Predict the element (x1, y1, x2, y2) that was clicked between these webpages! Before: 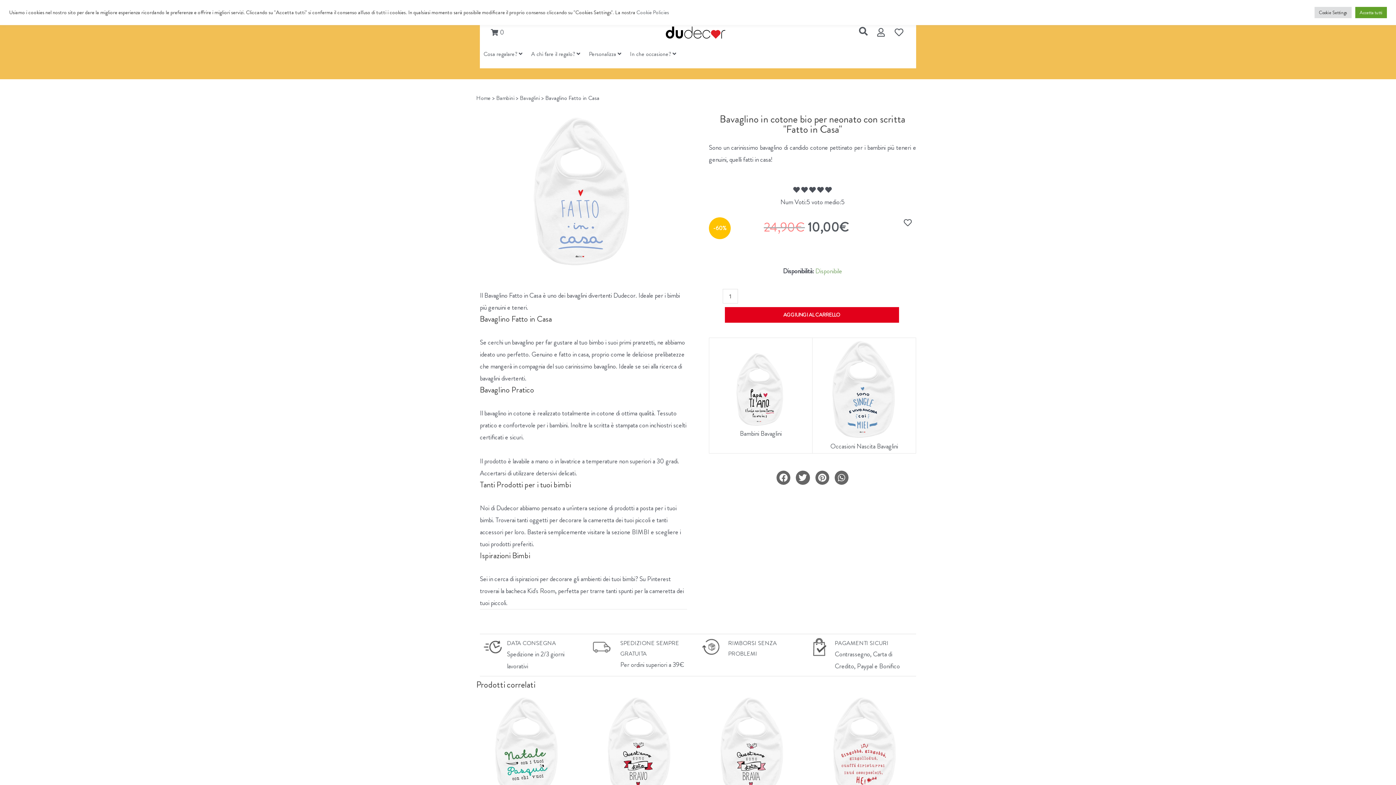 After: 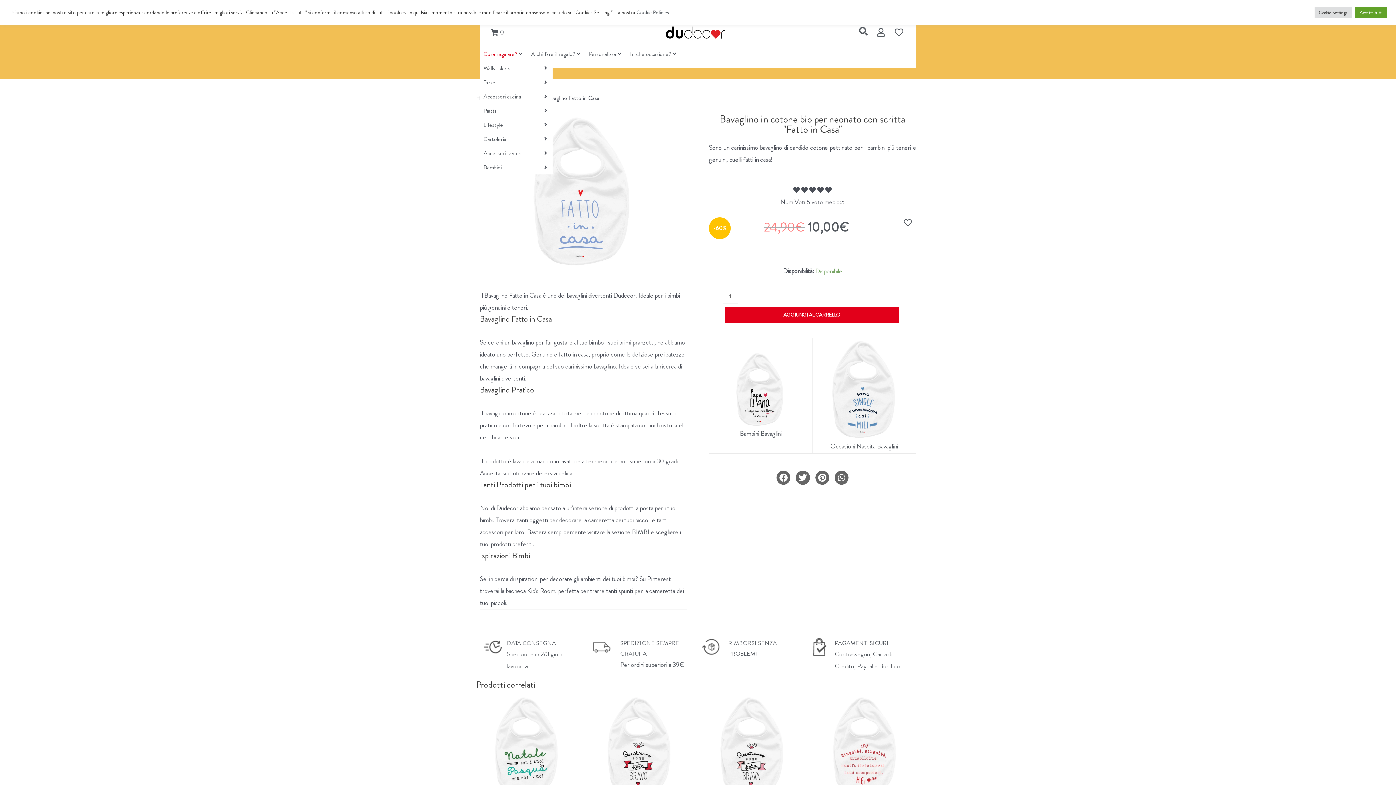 Action: label: Cosa regalare? bbox: (483, 48, 517, 59)